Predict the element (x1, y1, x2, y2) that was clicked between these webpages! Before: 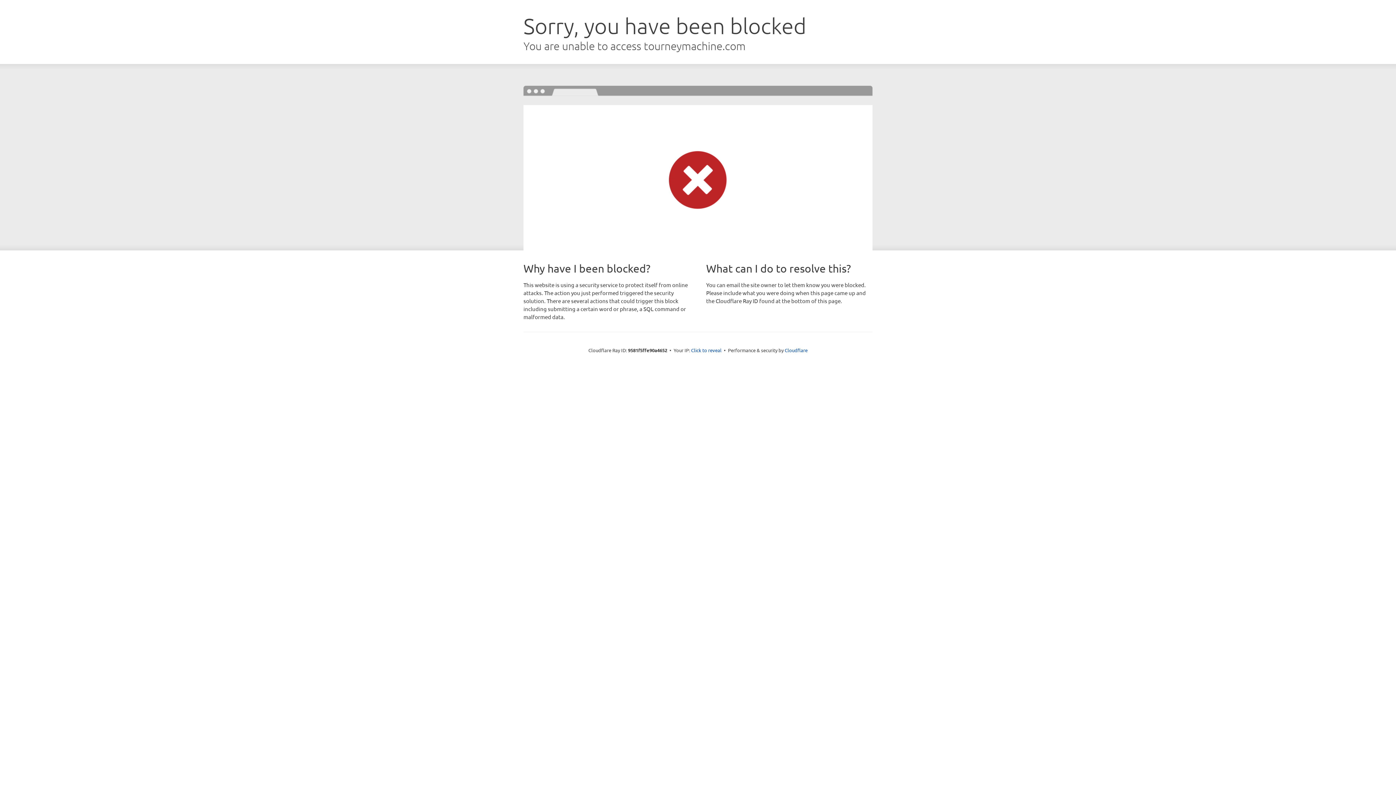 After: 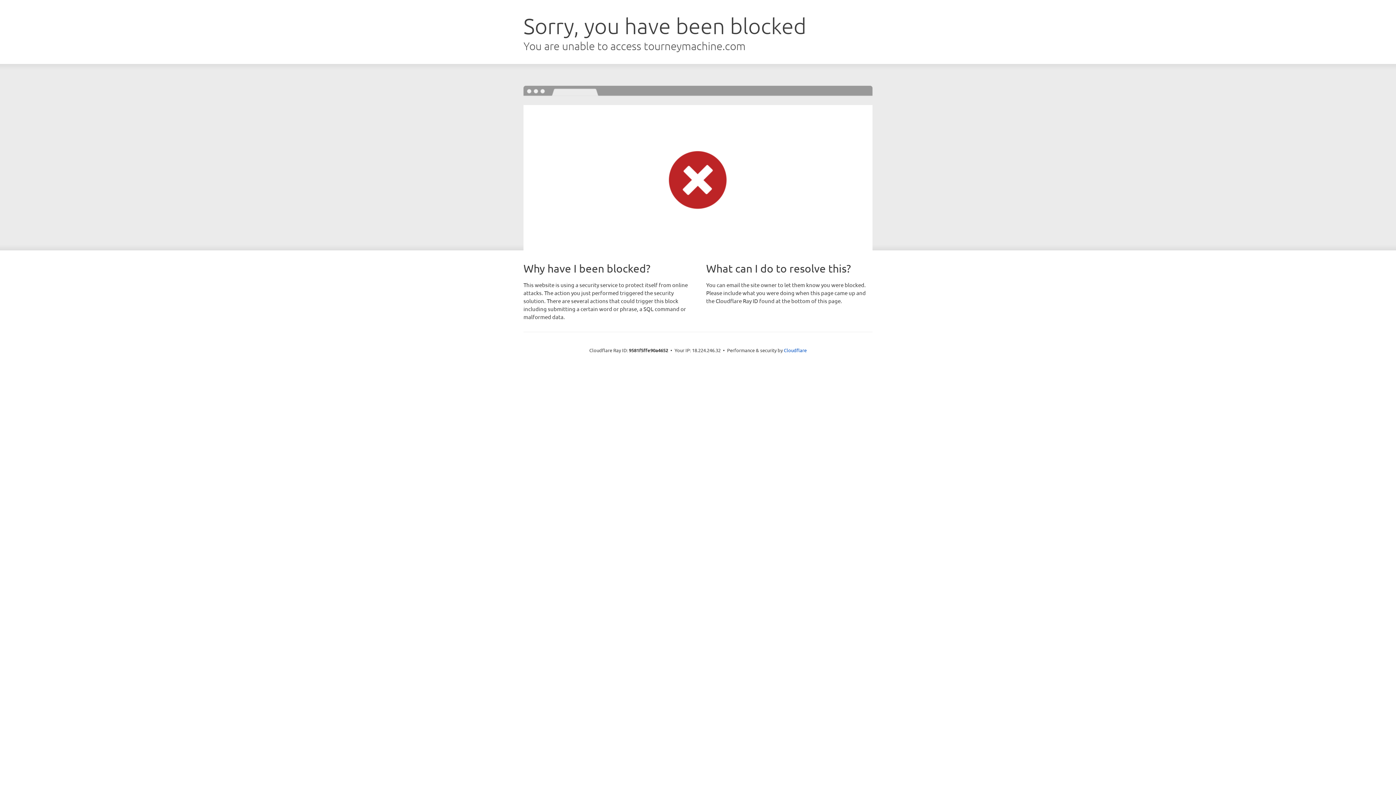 Action: label: Click to reveal bbox: (691, 346, 721, 353)